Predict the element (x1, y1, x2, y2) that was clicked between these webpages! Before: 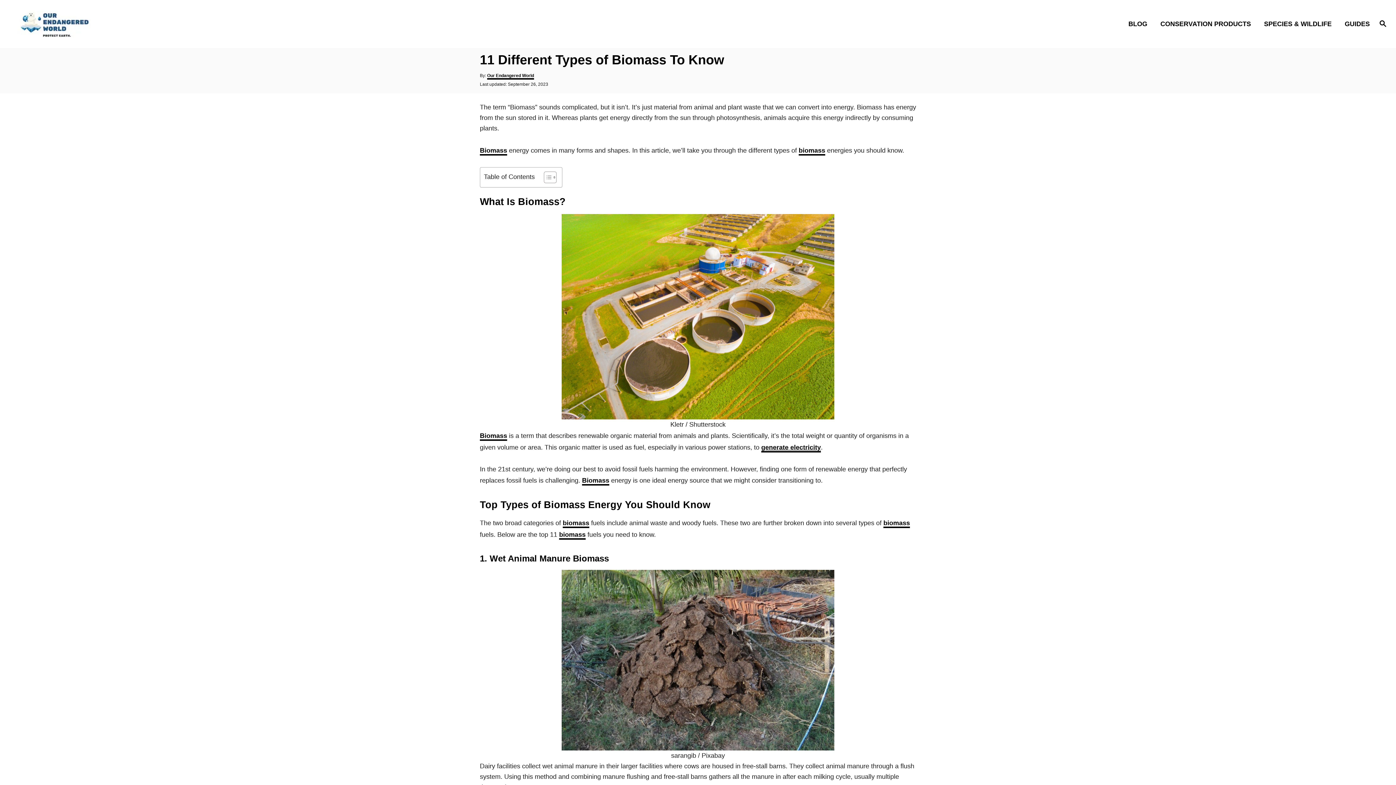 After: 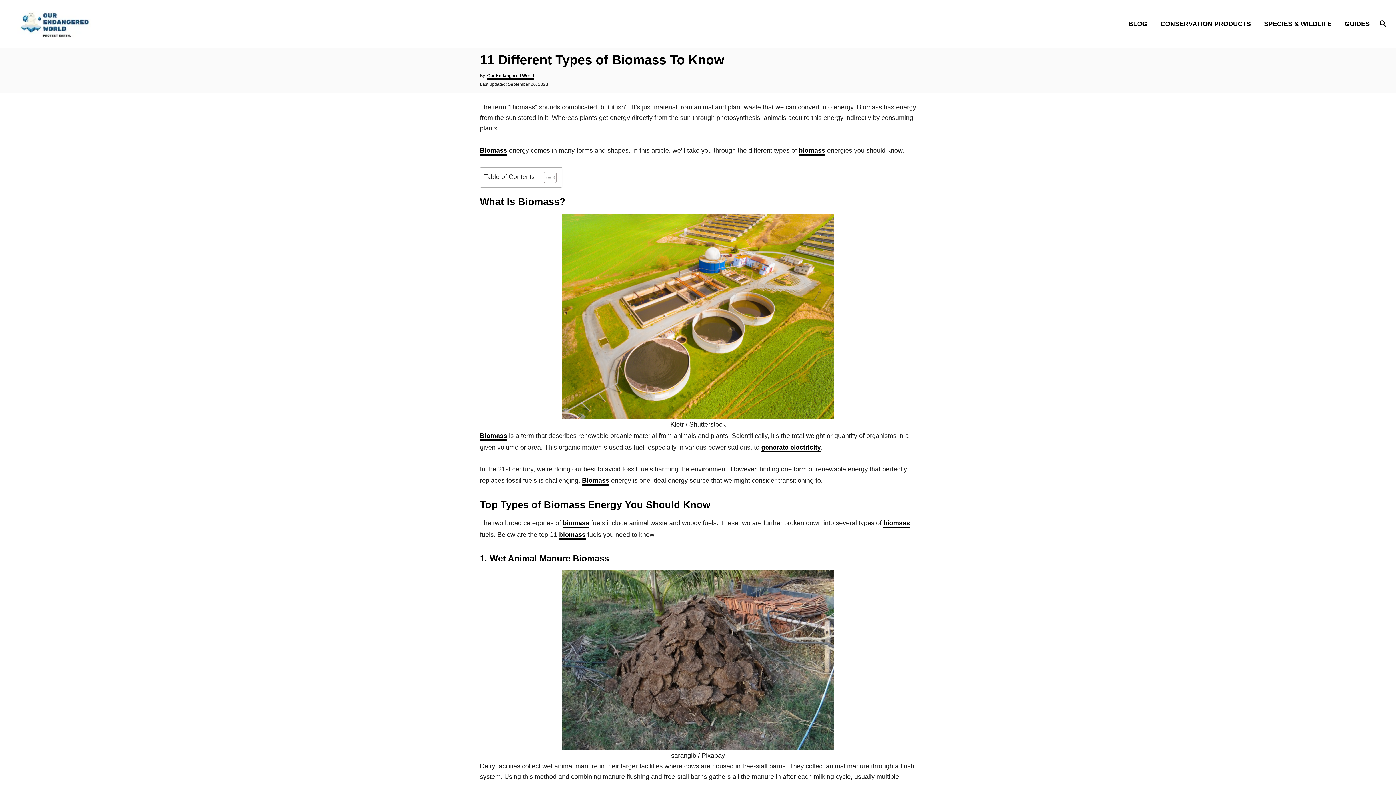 Action: label: biomass bbox: (562, 519, 589, 528)